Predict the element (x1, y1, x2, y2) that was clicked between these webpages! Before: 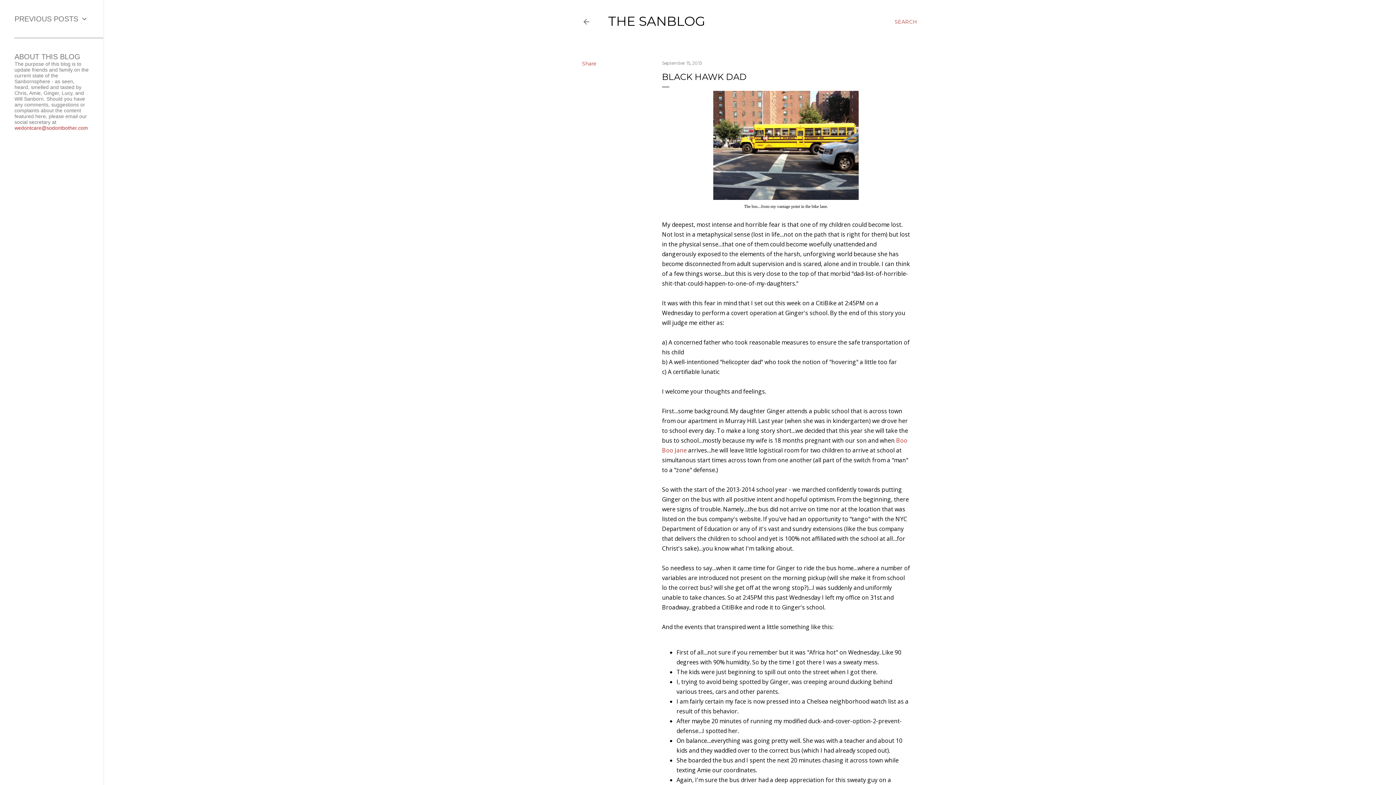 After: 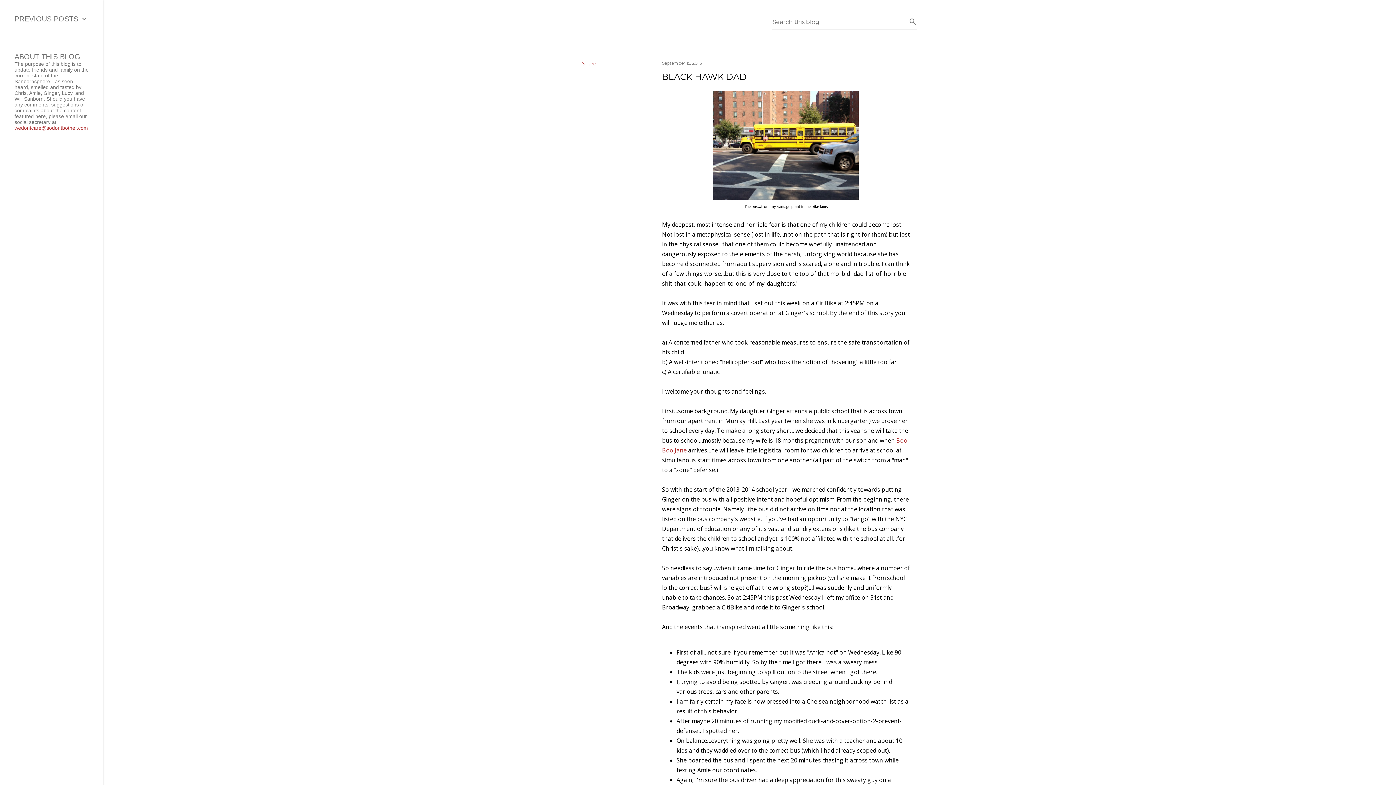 Action: bbox: (894, 13, 917, 30) label: Search